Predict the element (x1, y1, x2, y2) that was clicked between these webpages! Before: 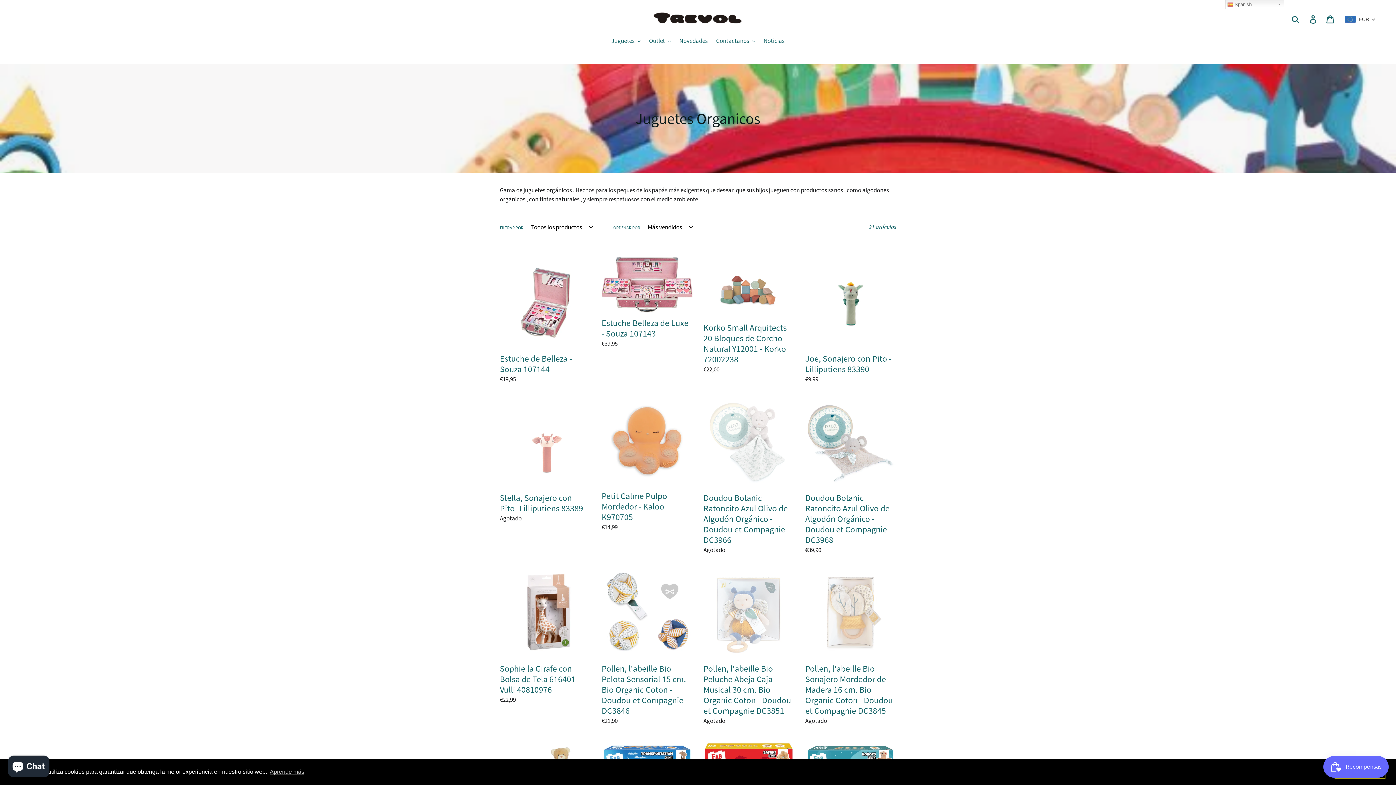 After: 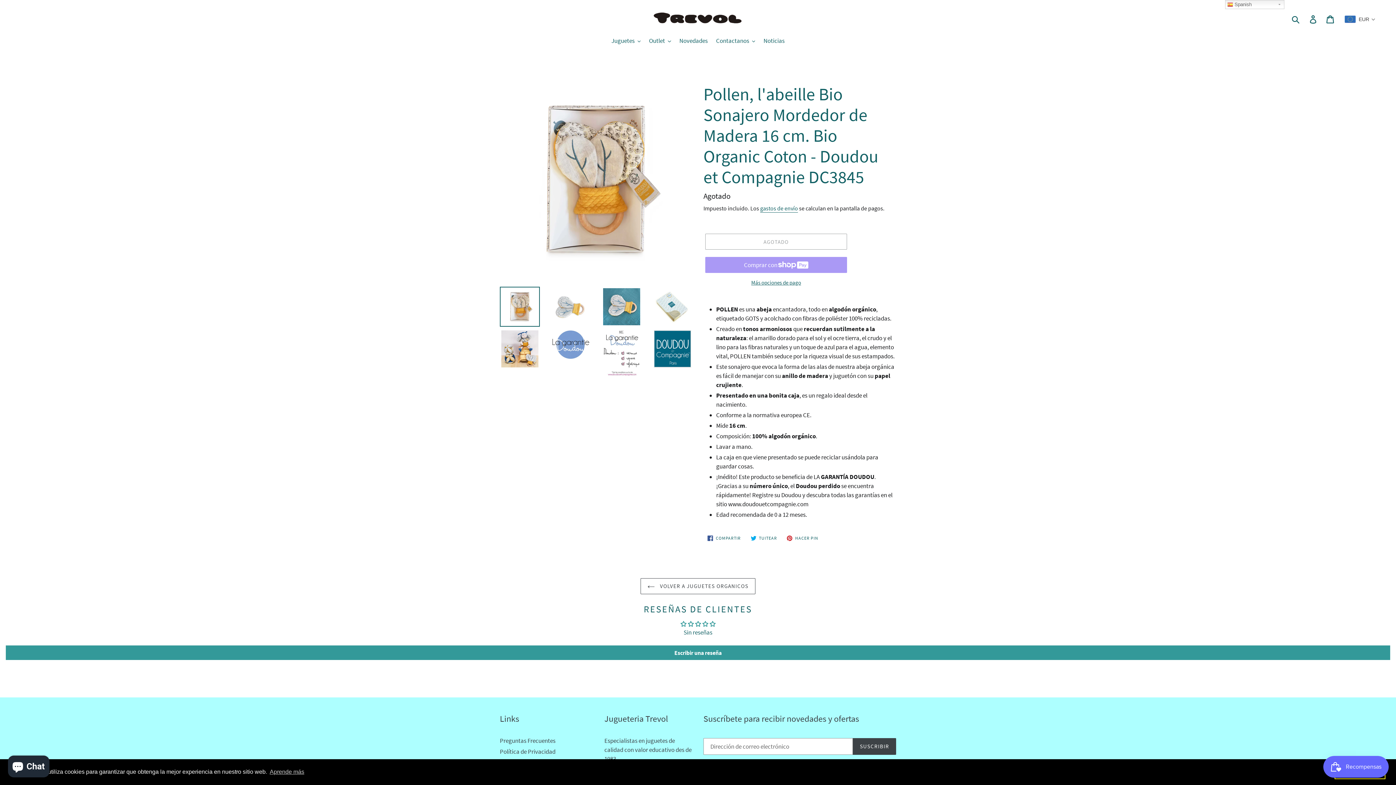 Action: label: Pollen, l'abeille Bio Sonajero Mordedor de Madera 16 cm. Bio Organic Coton - Doudou et Compagnie DC3845 bbox: (805, 567, 896, 725)